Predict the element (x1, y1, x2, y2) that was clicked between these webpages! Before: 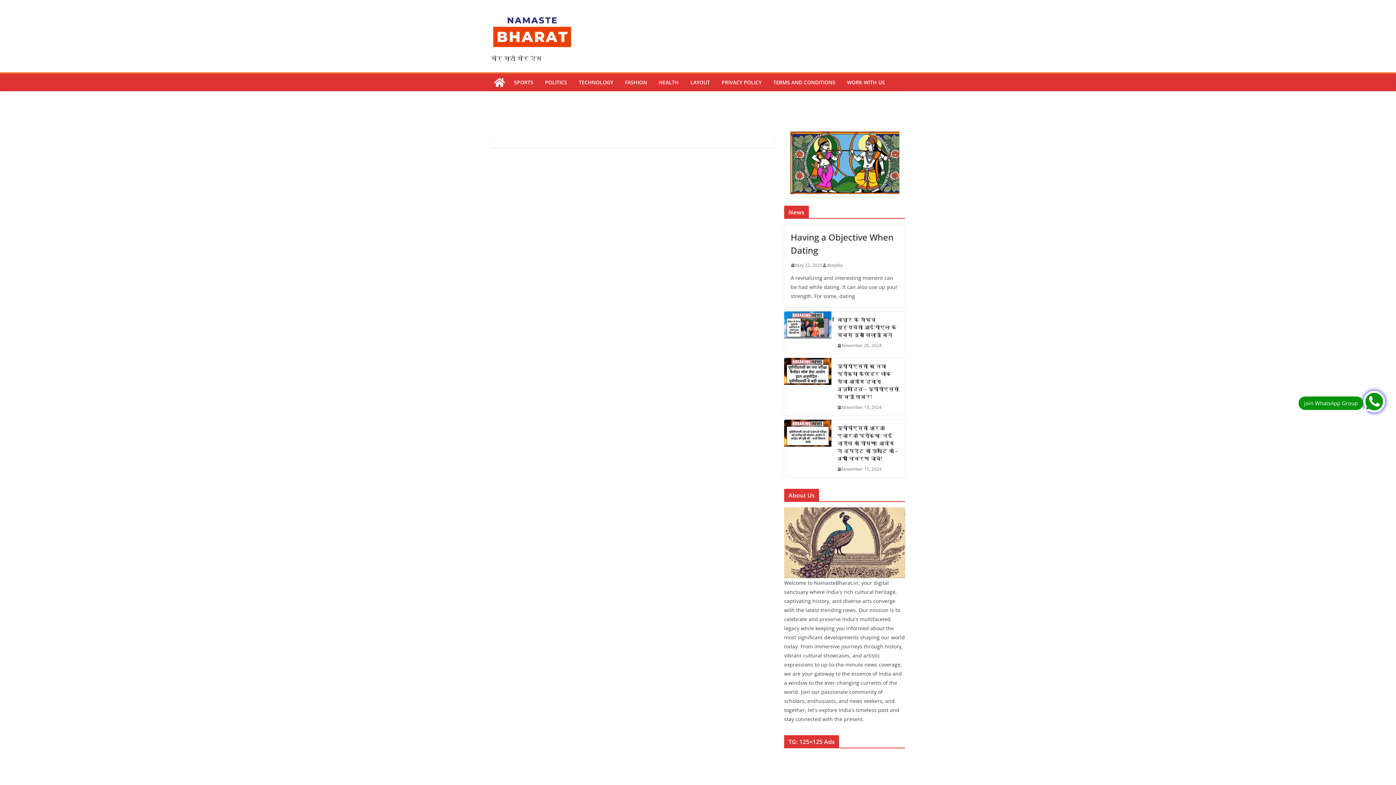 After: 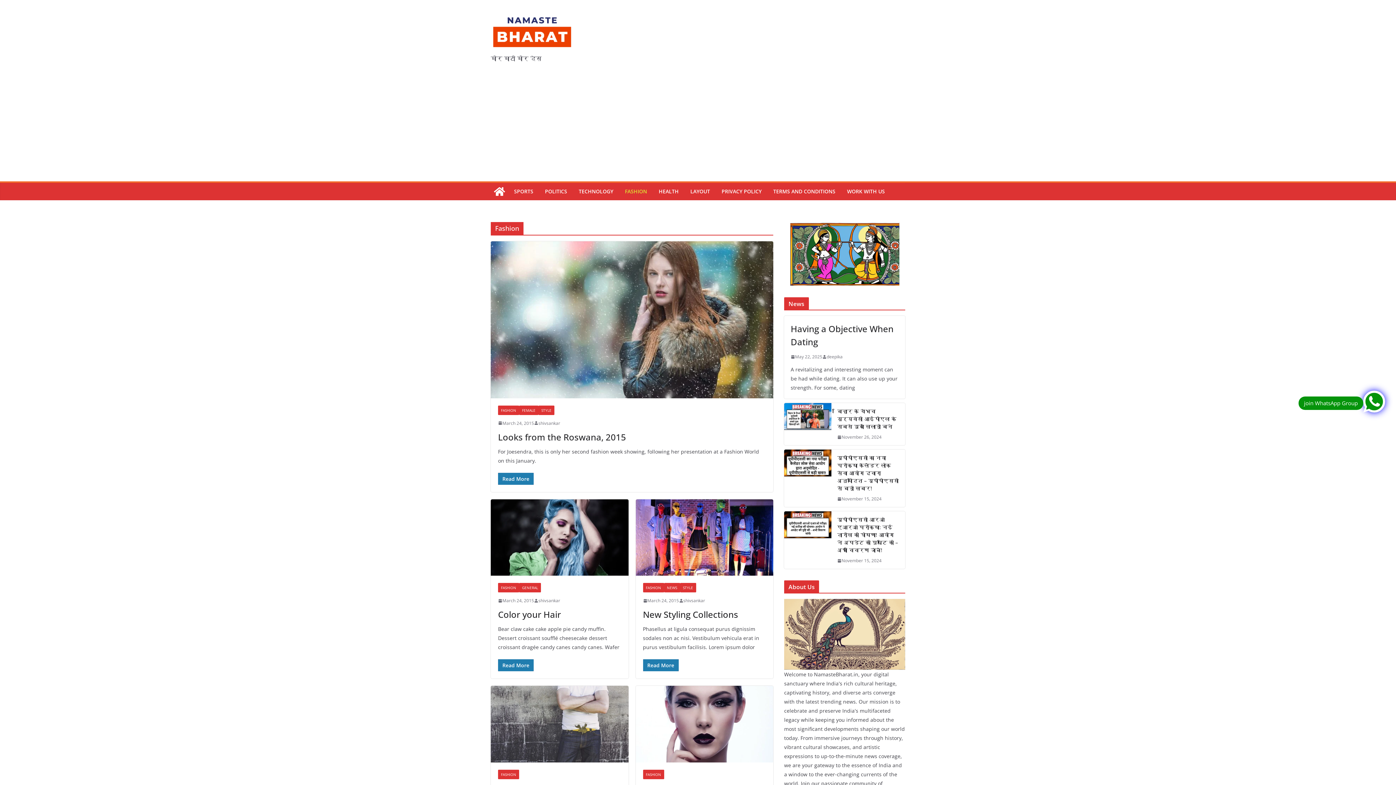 Action: bbox: (625, 77, 647, 87) label: FASHION